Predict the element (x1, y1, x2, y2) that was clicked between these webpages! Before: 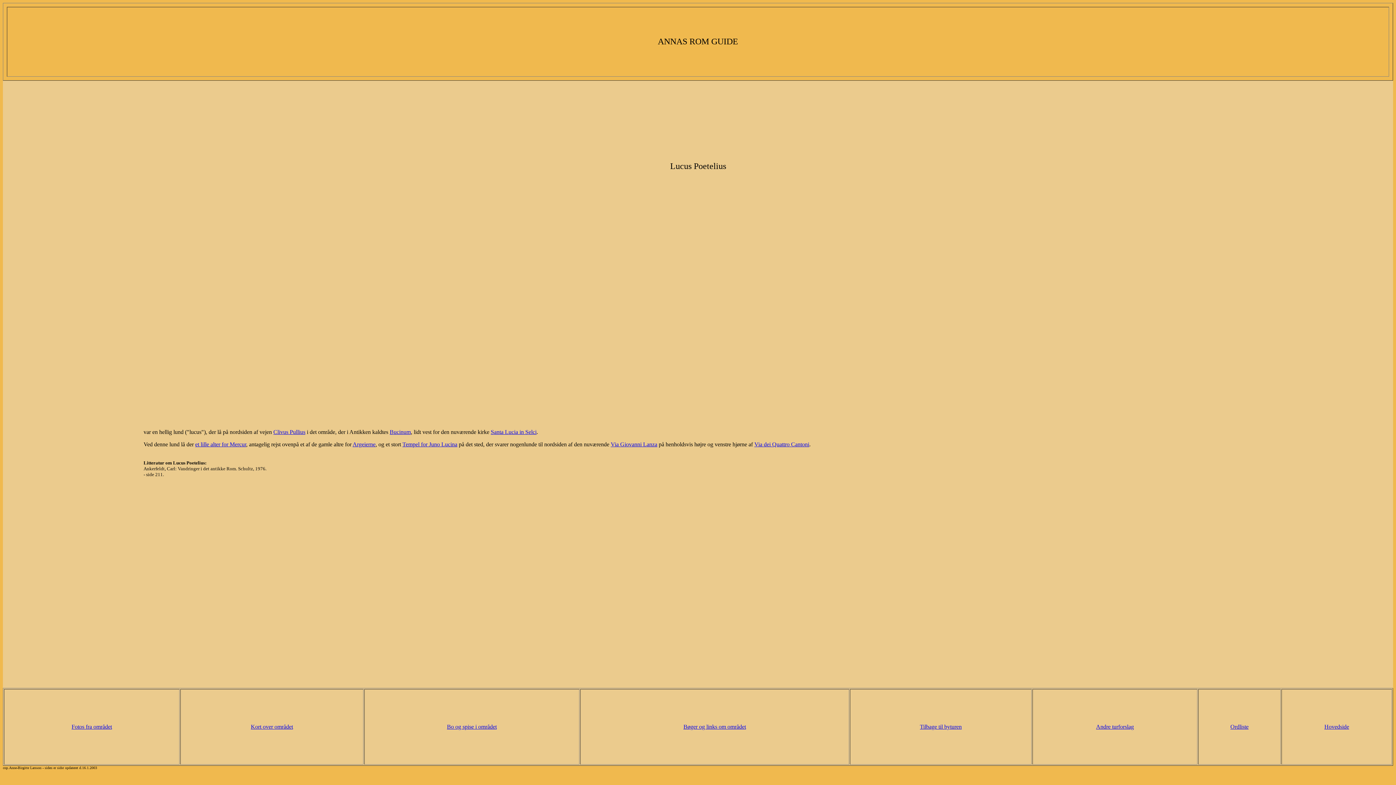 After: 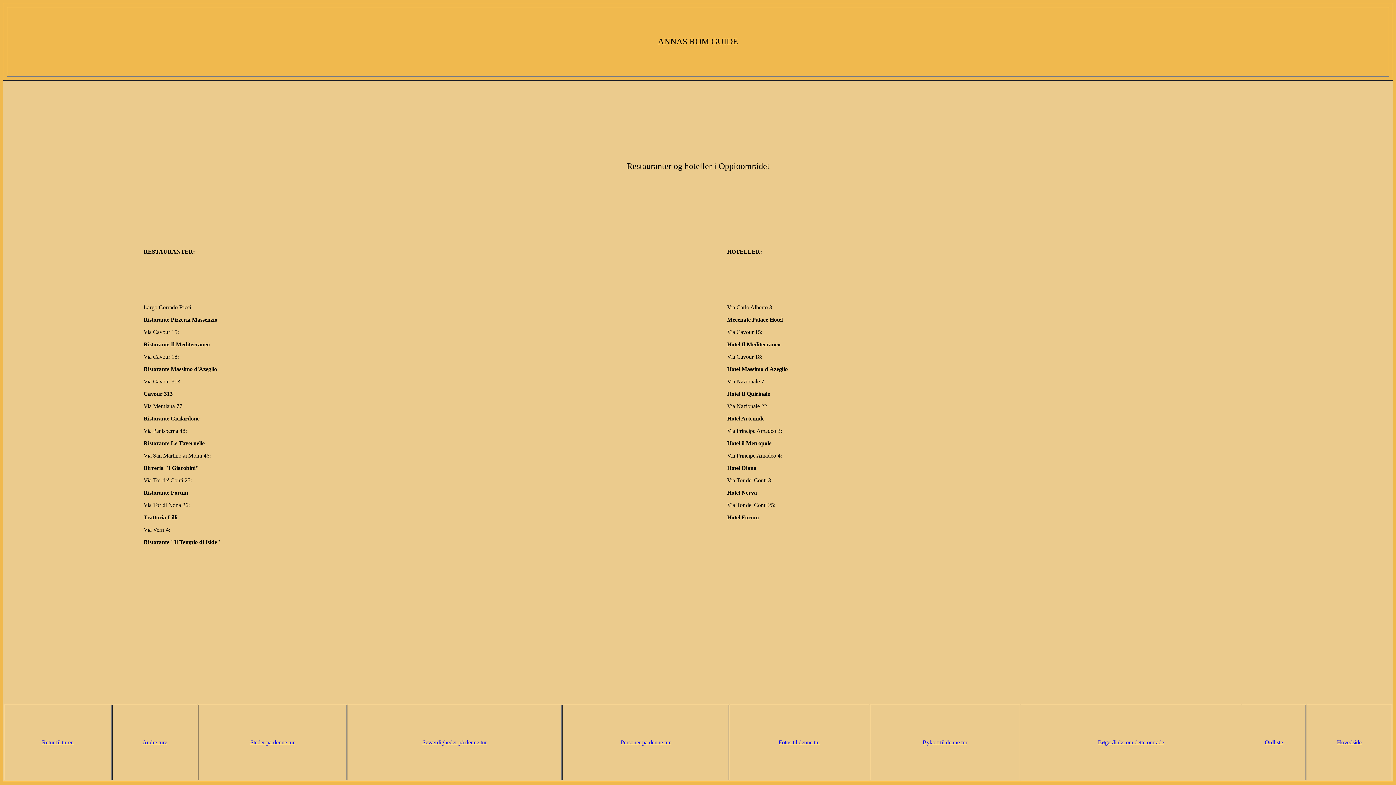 Action: bbox: (447, 724, 496, 730) label: Bo og spise i området